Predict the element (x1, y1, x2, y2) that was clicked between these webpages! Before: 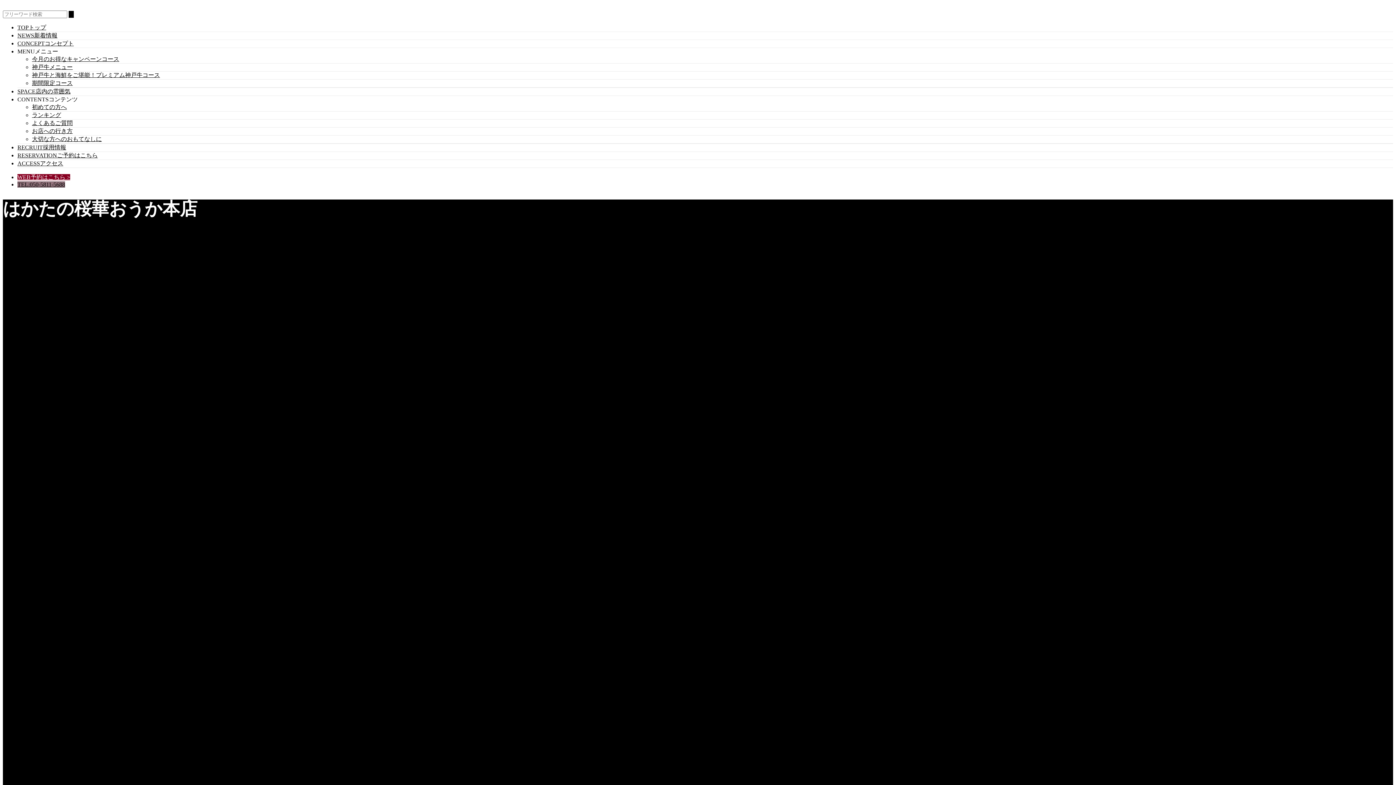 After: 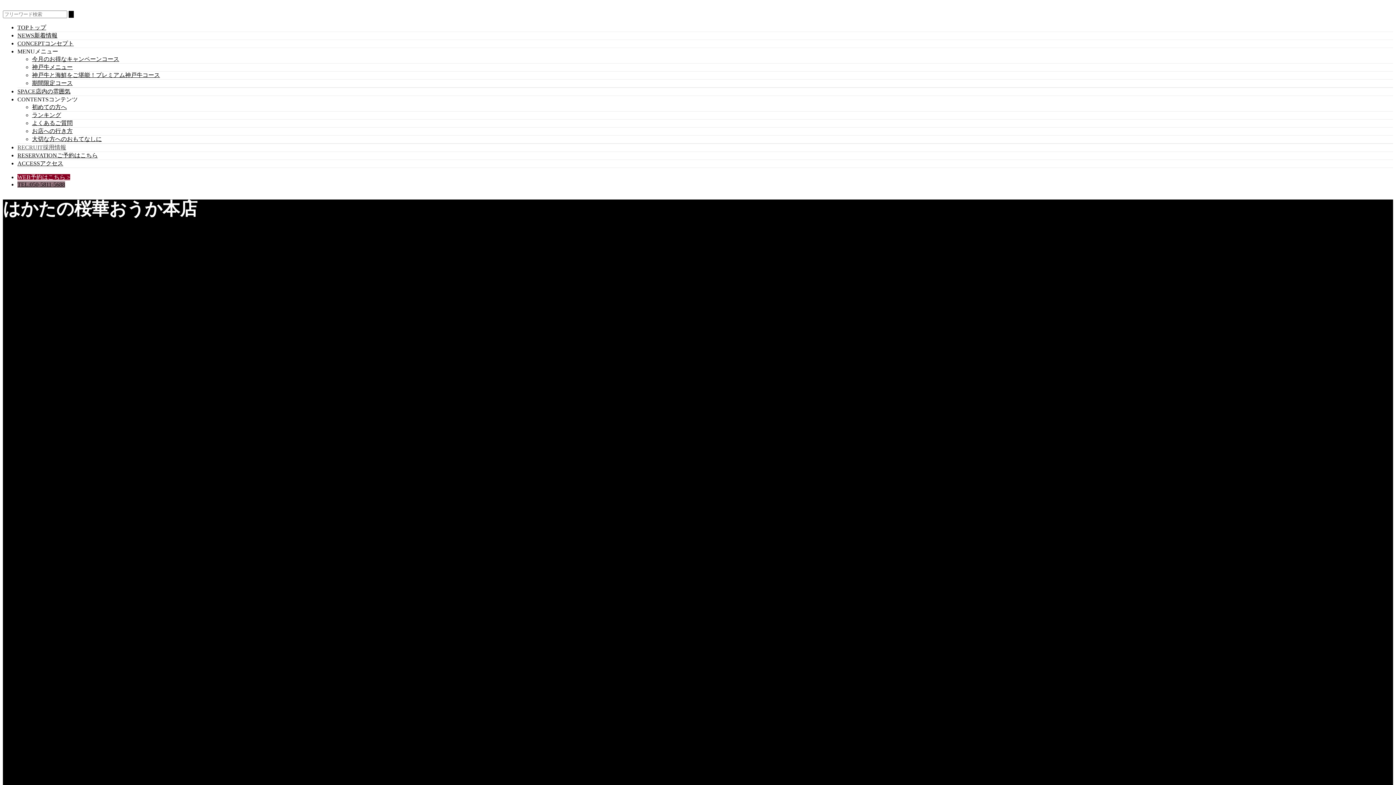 Action: label: RECRUIT採用情報 bbox: (17, 144, 66, 150)